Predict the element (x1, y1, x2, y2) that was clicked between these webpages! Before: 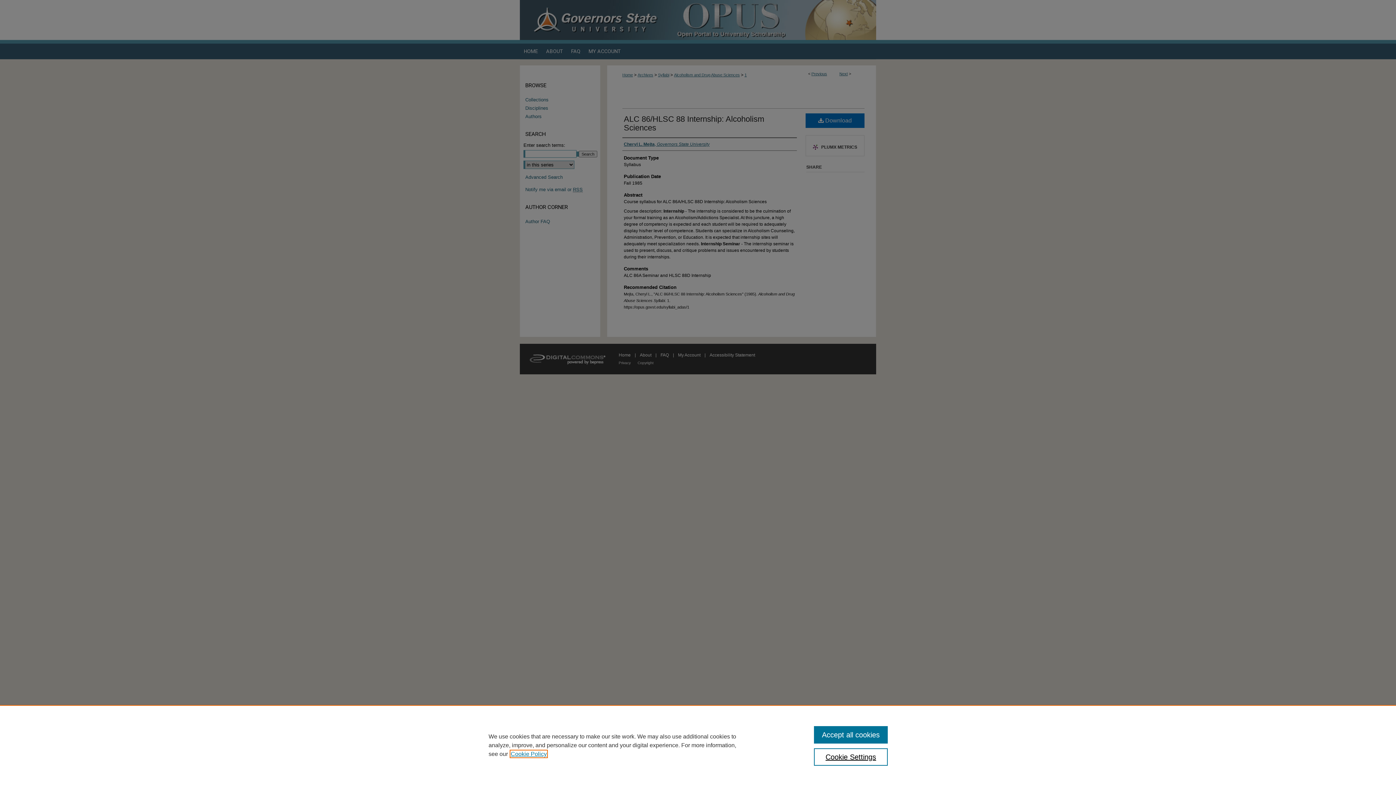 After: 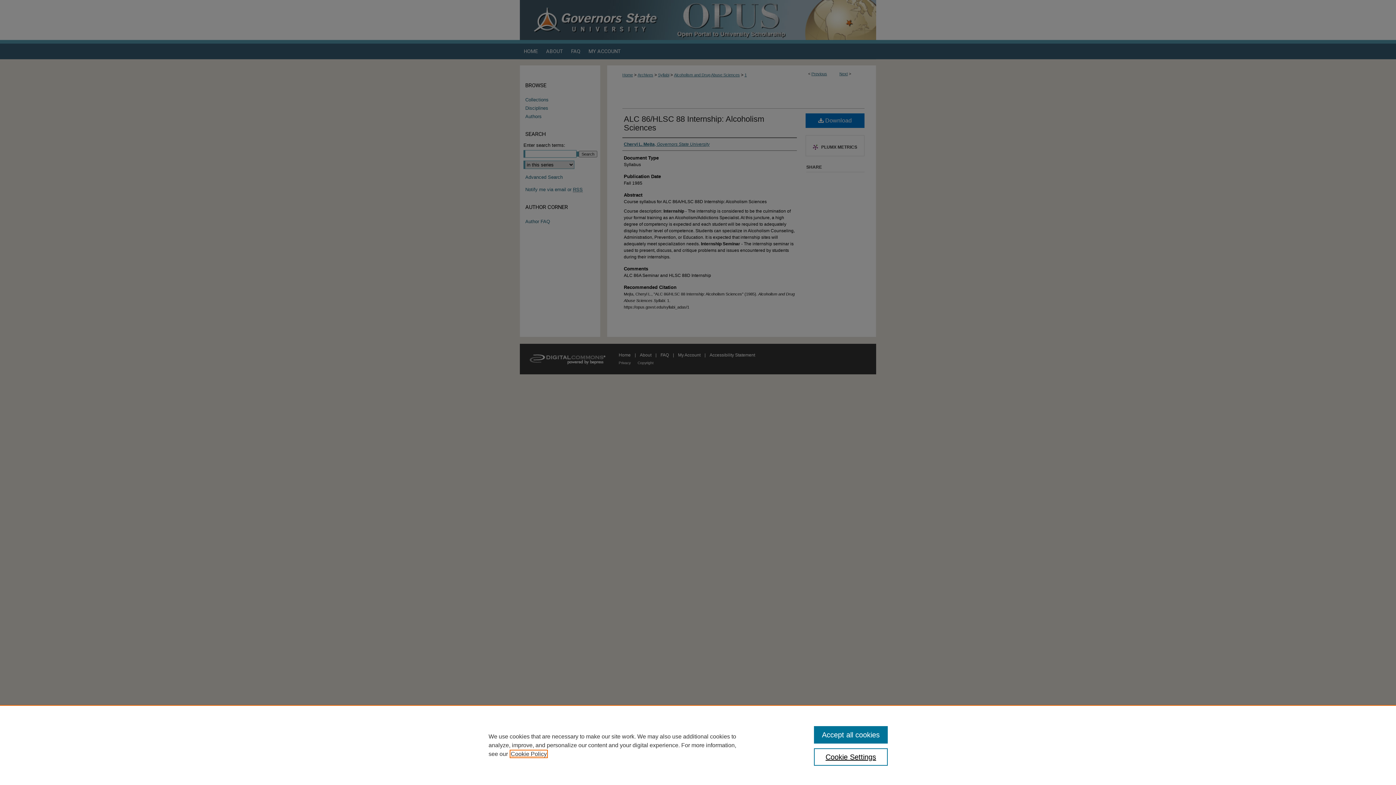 Action: label: , opens in a new tab bbox: (510, 751, 546, 757)